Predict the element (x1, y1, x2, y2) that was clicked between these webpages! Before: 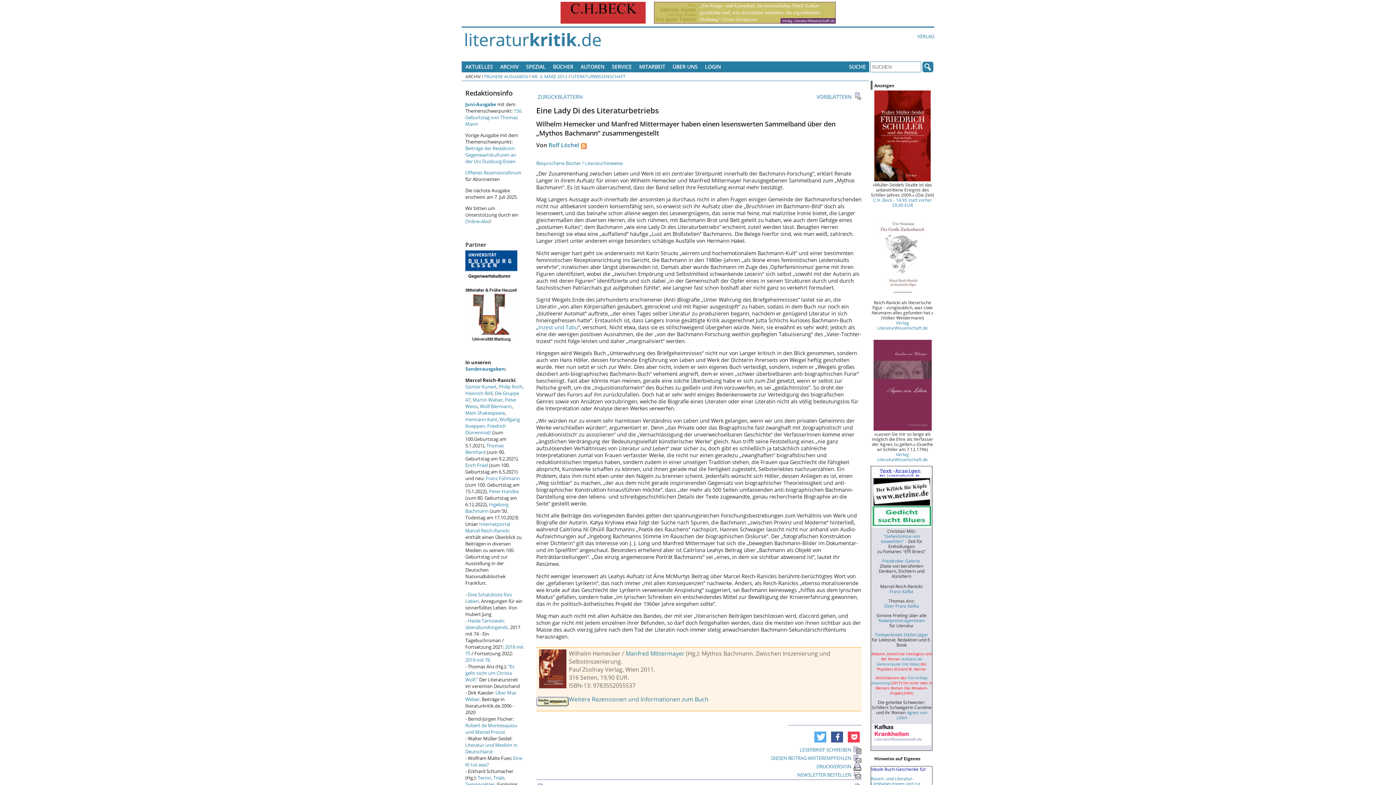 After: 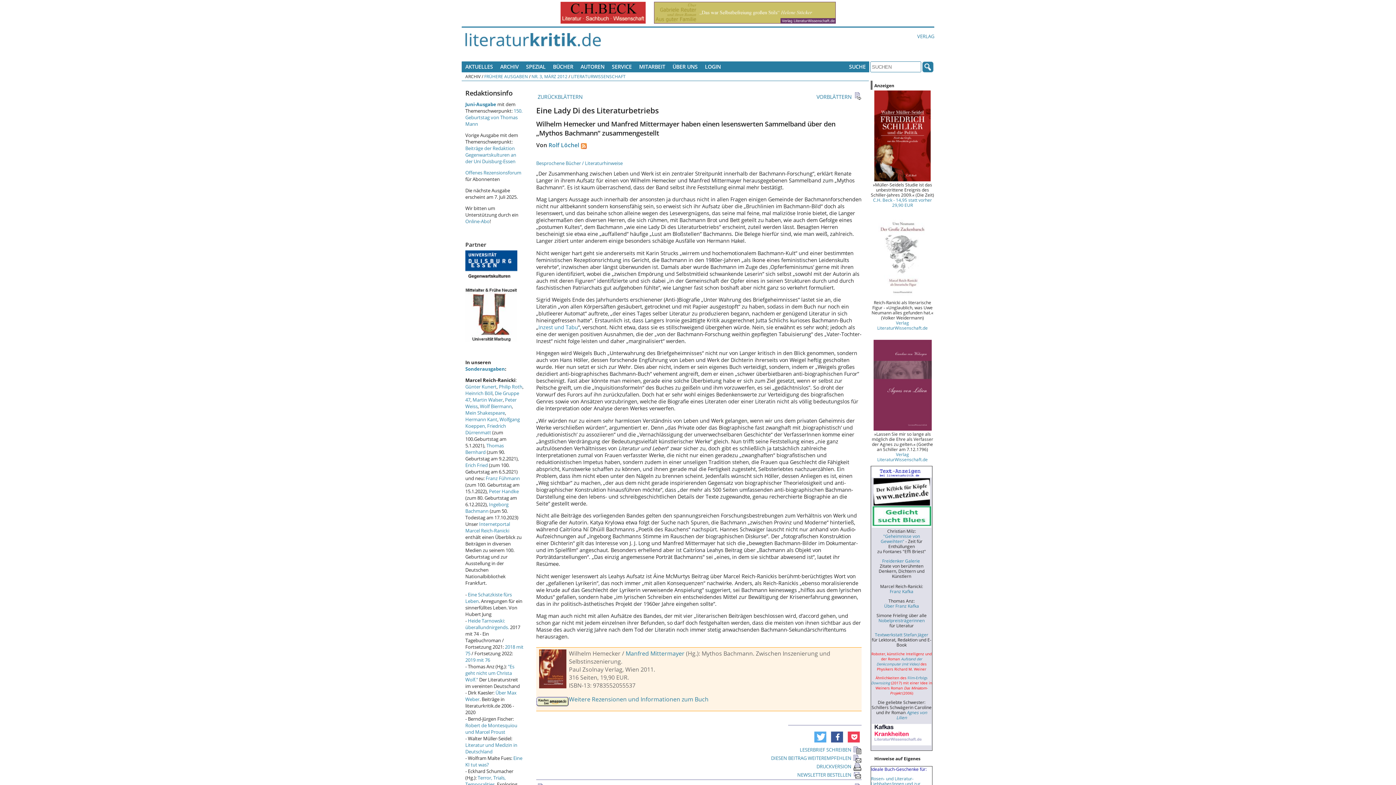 Action: bbox: (874, 176, 930, 182)